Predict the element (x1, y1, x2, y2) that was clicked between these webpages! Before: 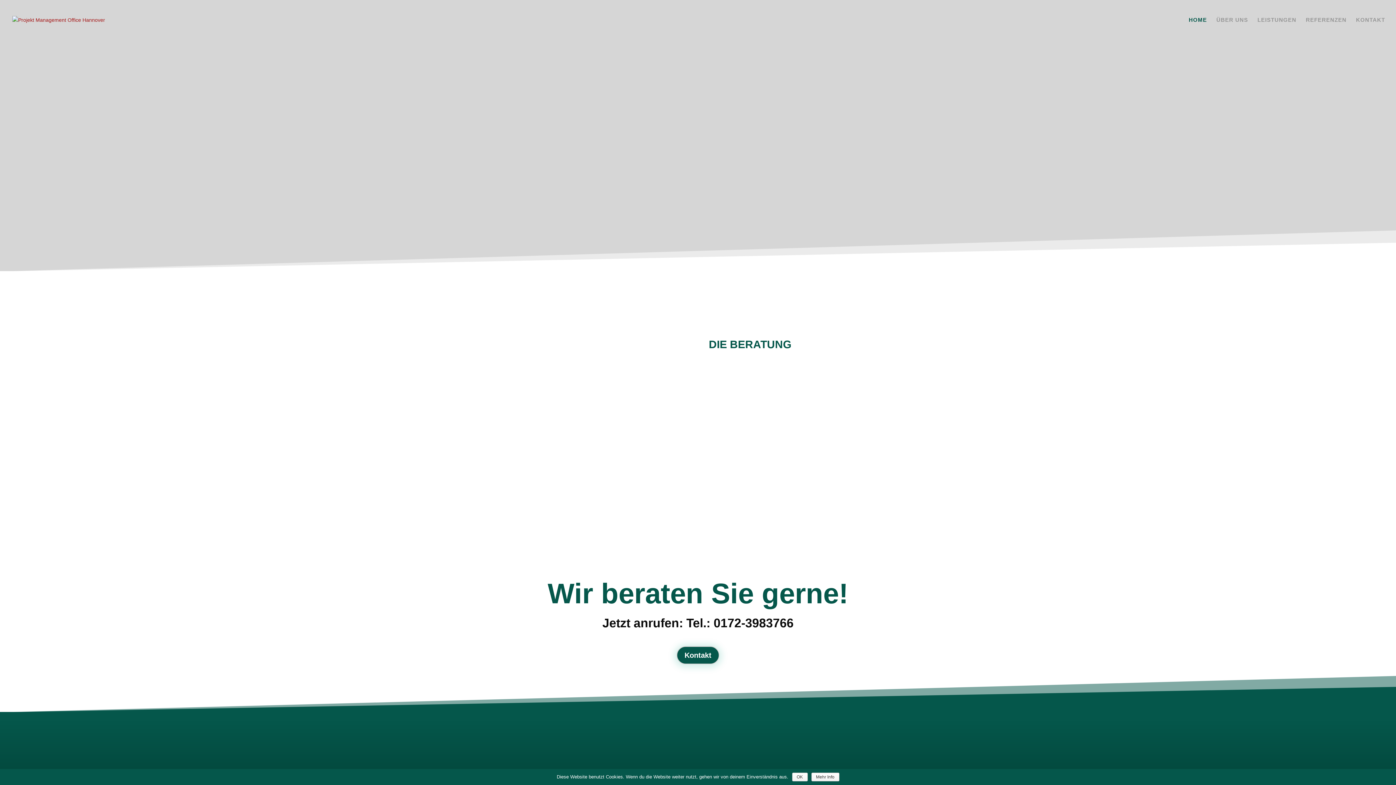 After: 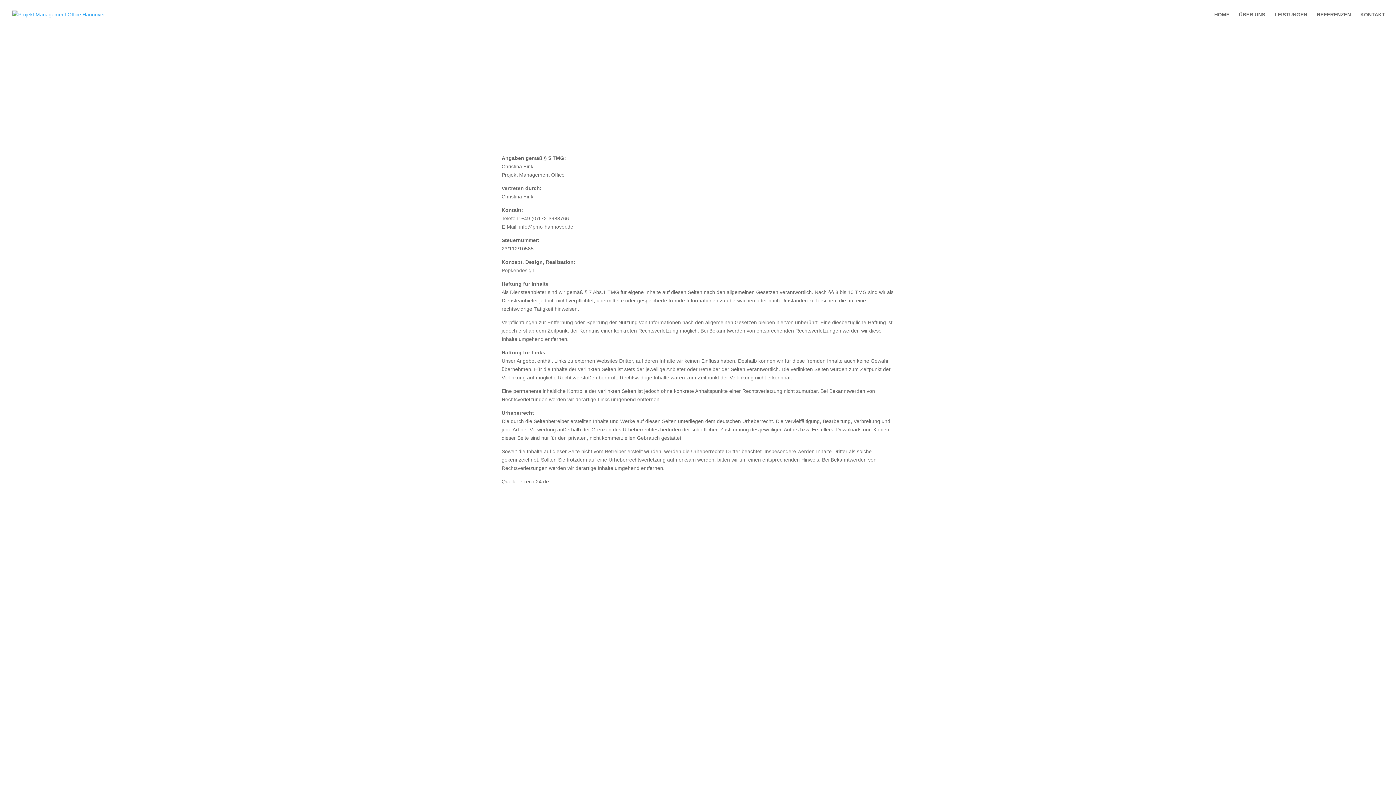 Action: bbox: (605, 746, 631, 751) label: IMPRESSUM